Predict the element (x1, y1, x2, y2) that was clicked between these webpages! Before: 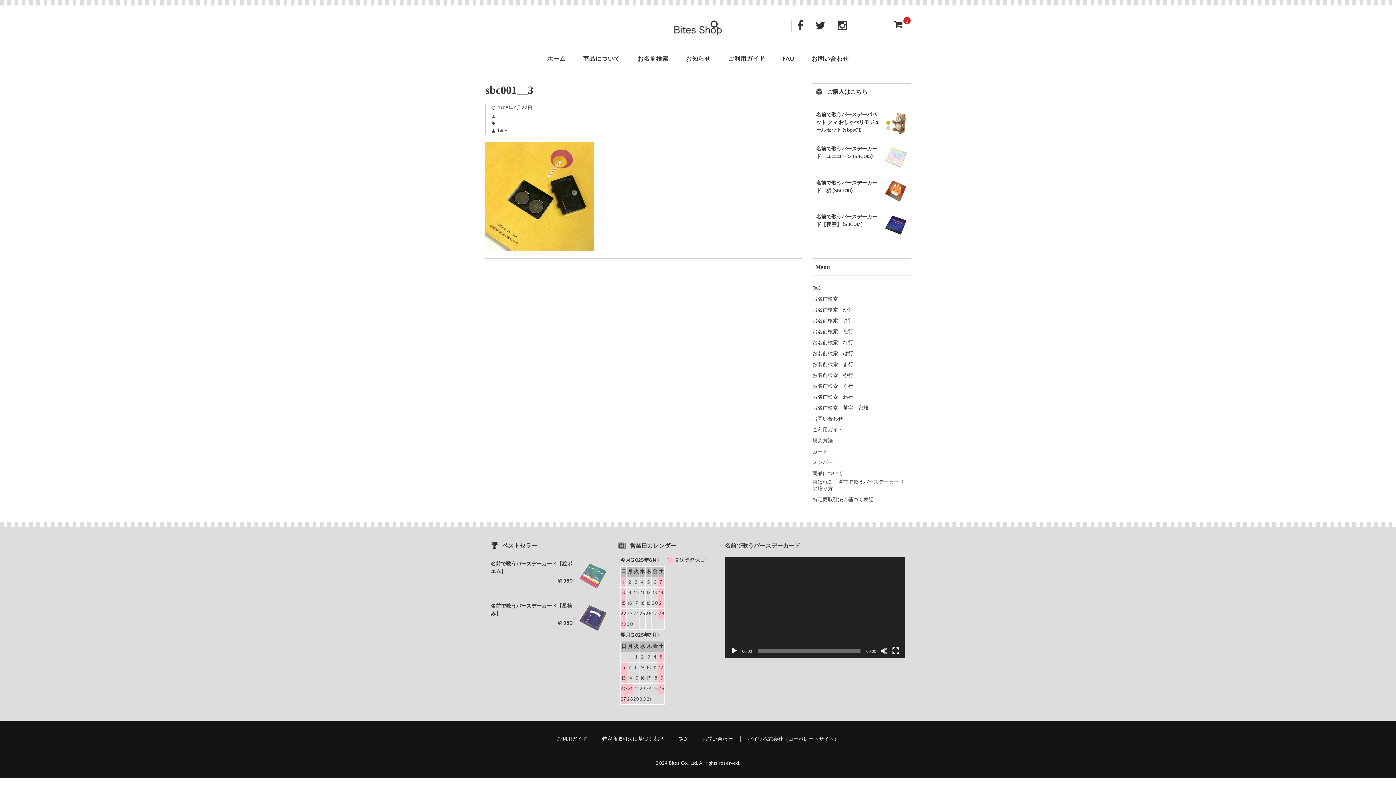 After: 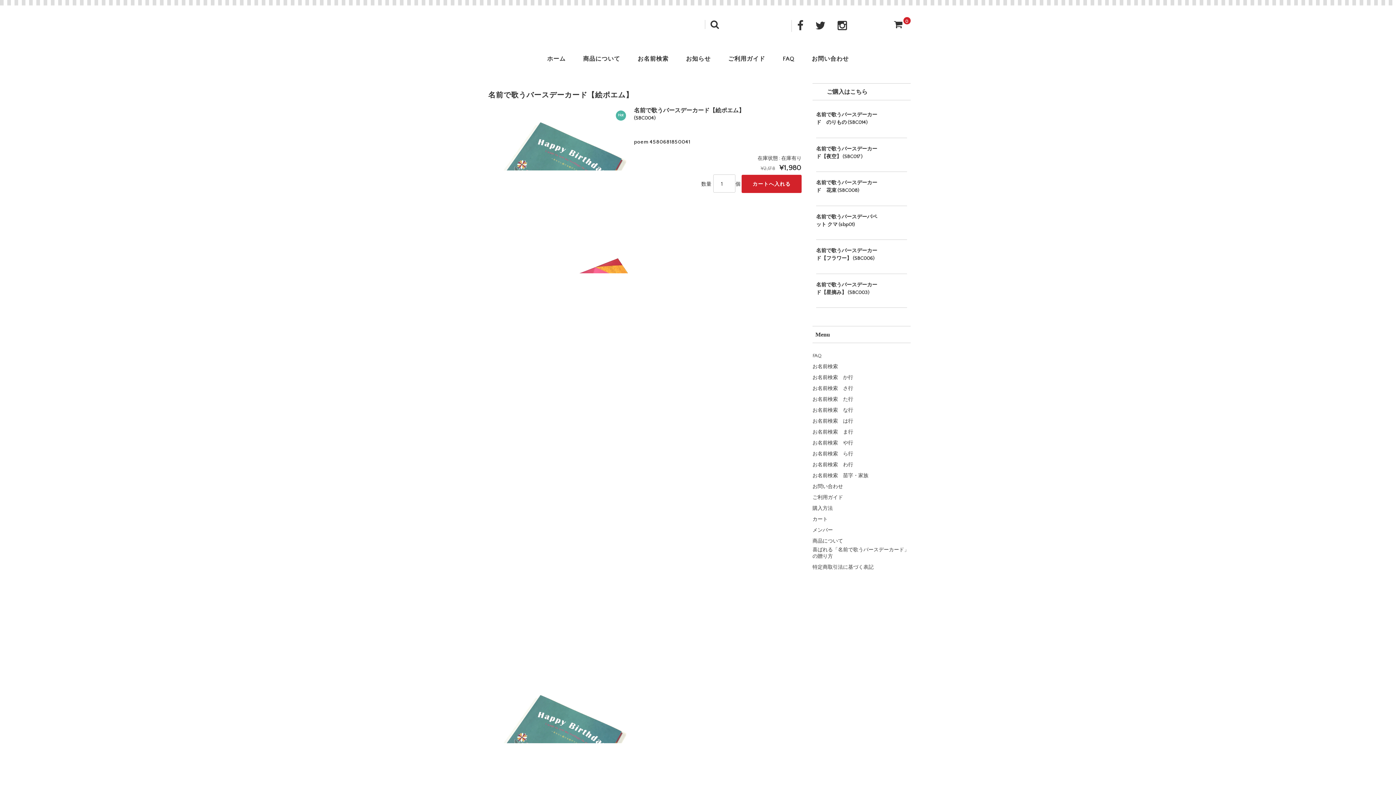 Action: bbox: (578, 560, 607, 591)